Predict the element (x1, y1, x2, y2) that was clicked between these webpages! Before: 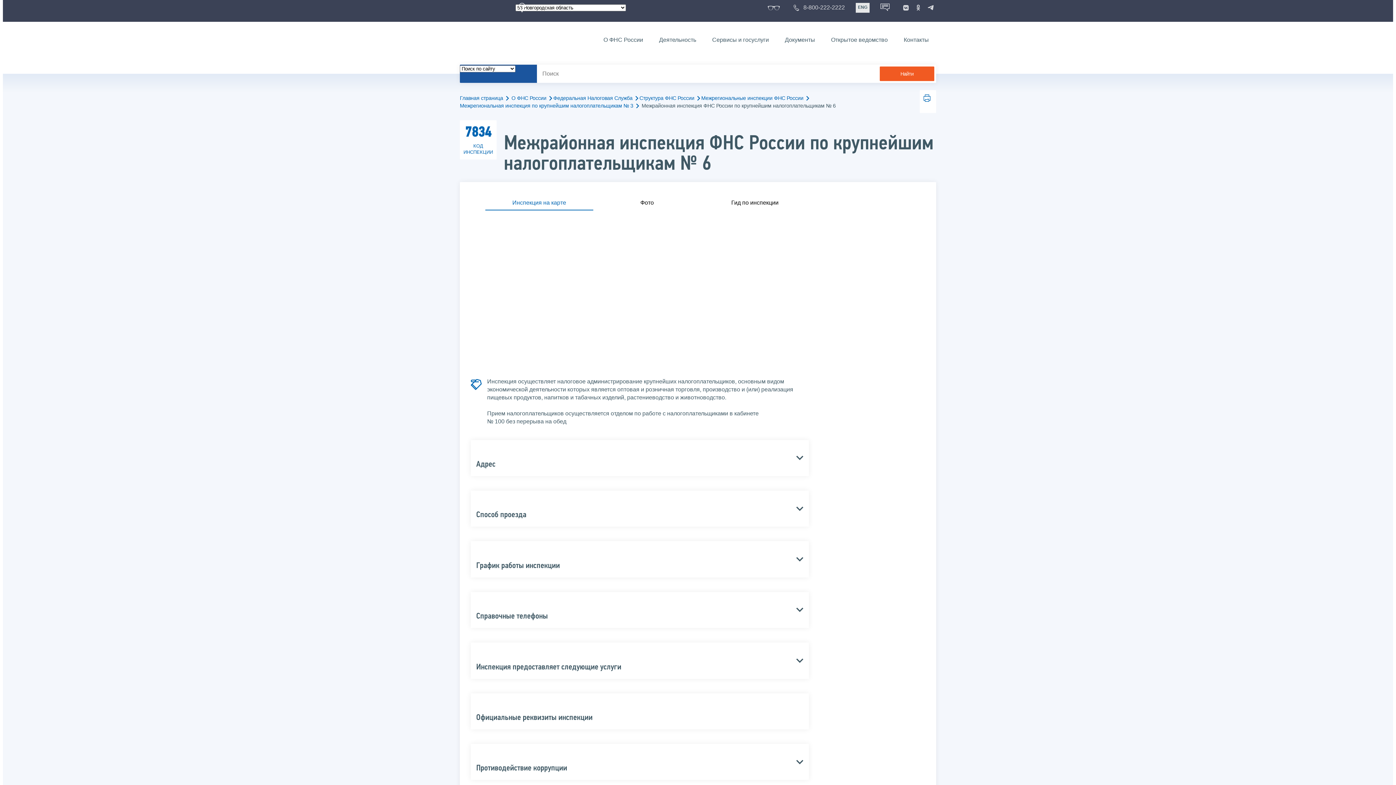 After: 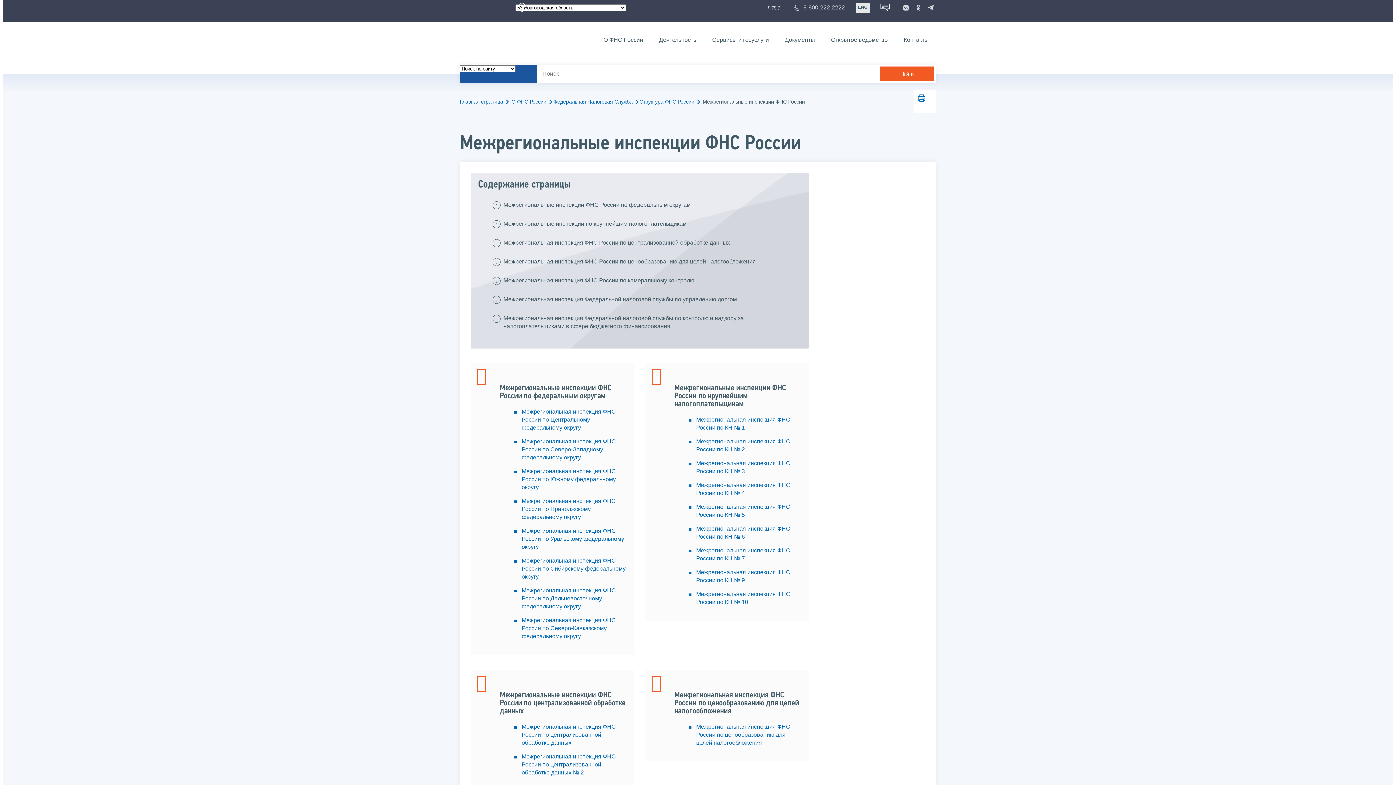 Action: label: Межрегиональные инспекции ФНС России bbox: (701, 94, 809, 101)